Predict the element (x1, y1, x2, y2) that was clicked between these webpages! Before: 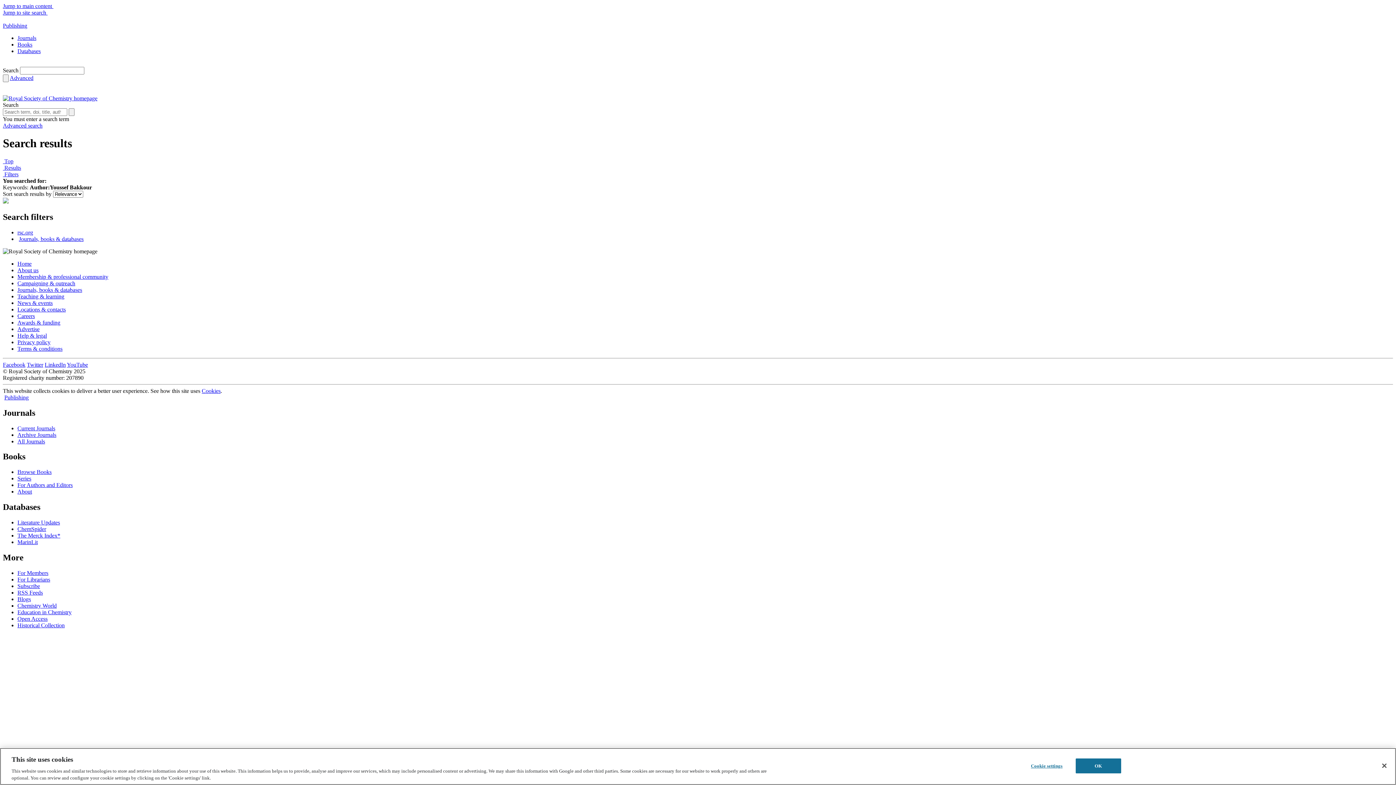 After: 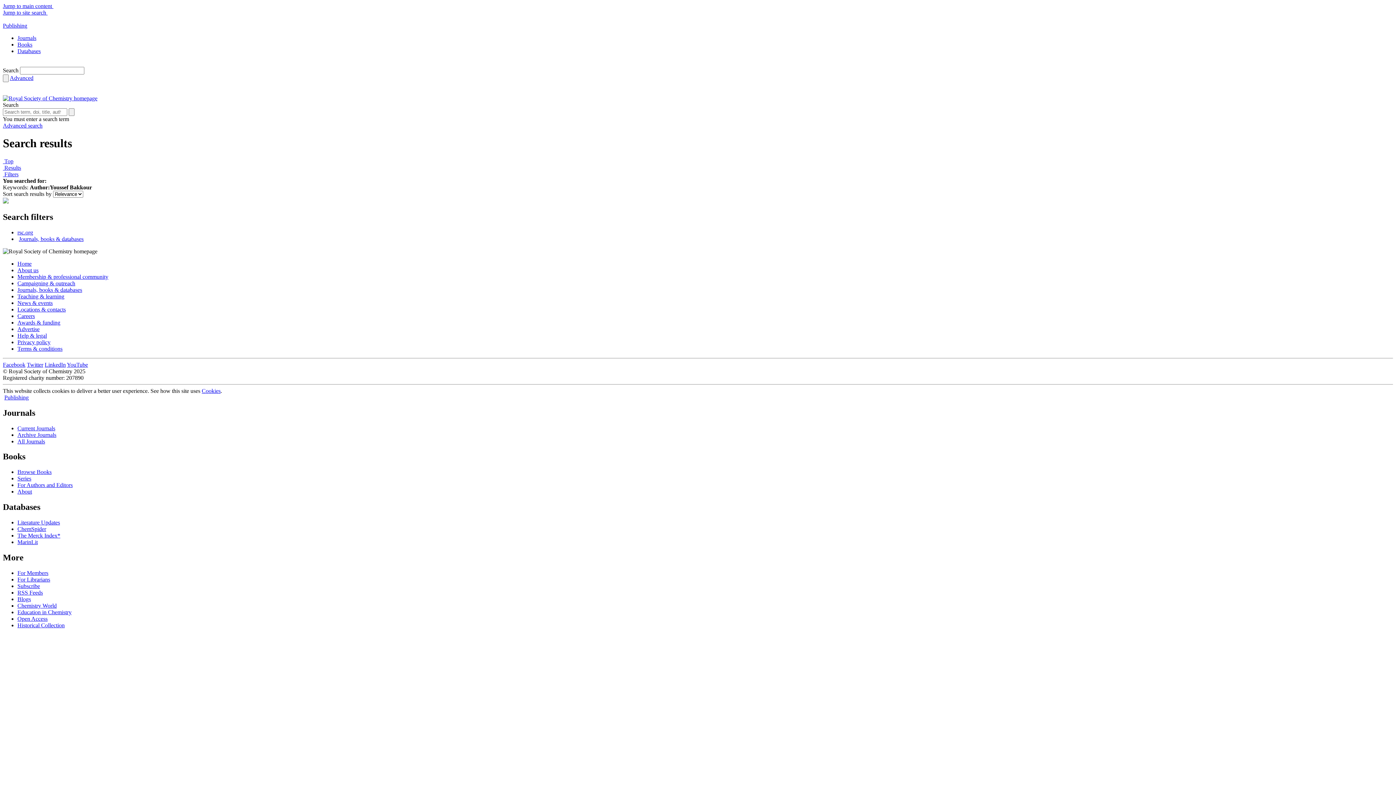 Action: bbox: (17, 602, 56, 609) label: Chemistry World